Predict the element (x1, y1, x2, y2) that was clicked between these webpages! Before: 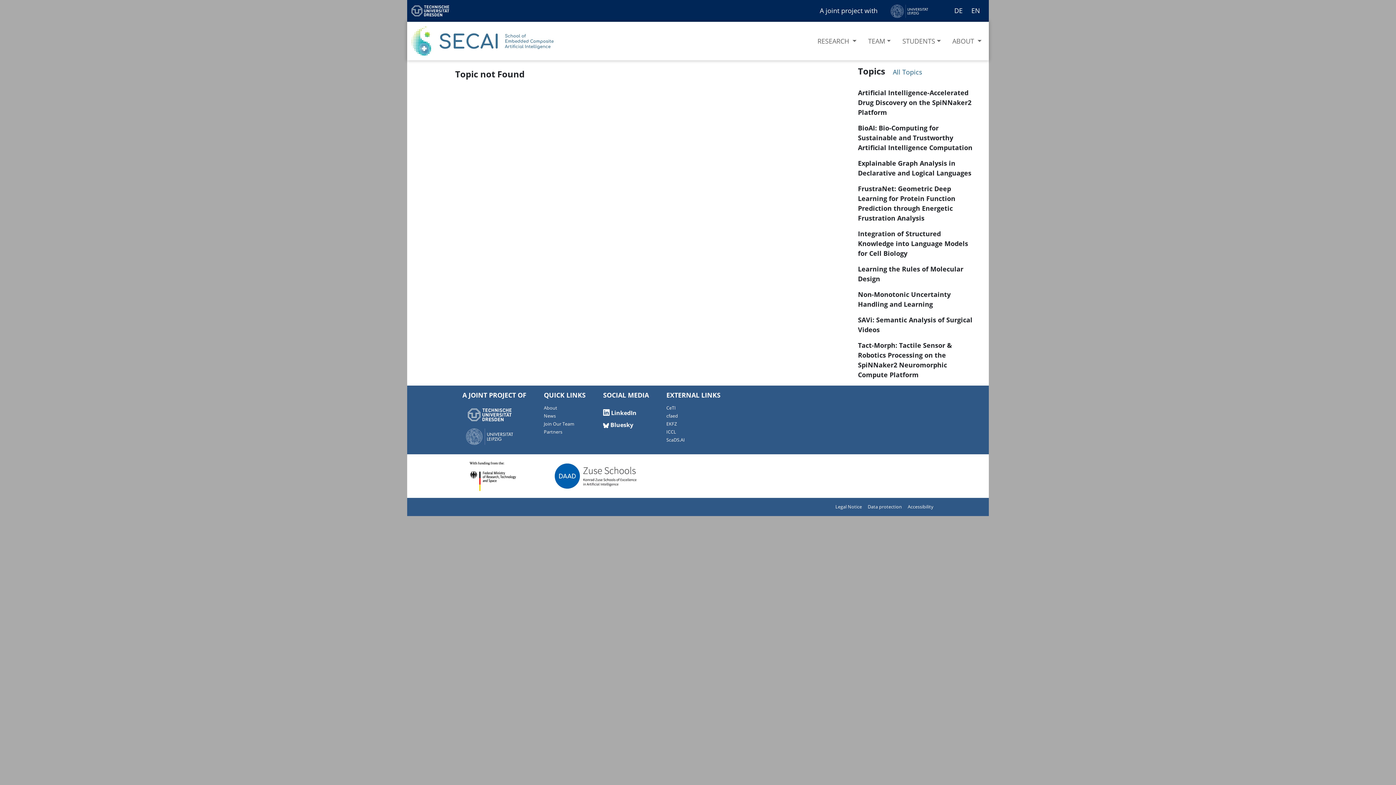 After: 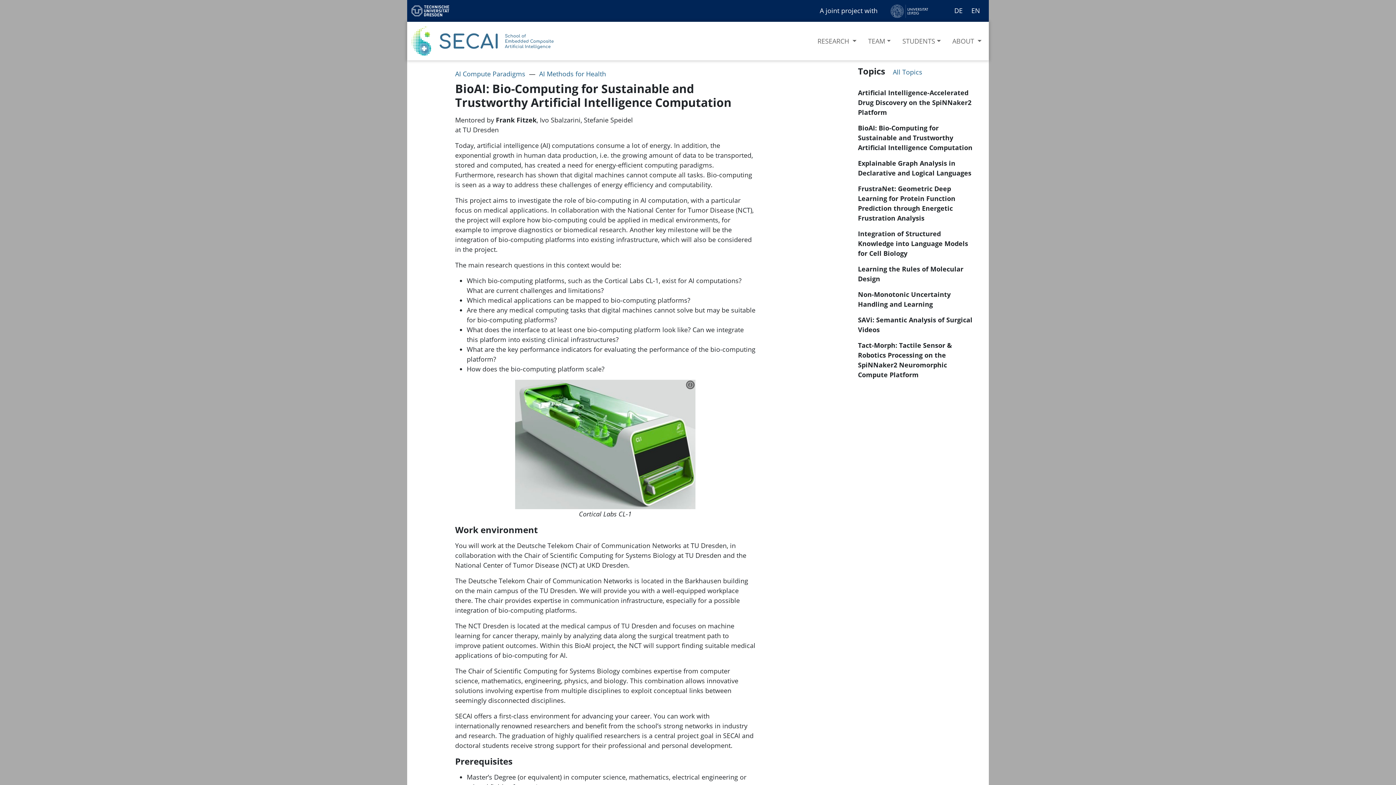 Action: bbox: (858, 123, 972, 152) label: BioAI: Bio-Computing for Sustainable and Trustworthy Artificial Intelligence Computation